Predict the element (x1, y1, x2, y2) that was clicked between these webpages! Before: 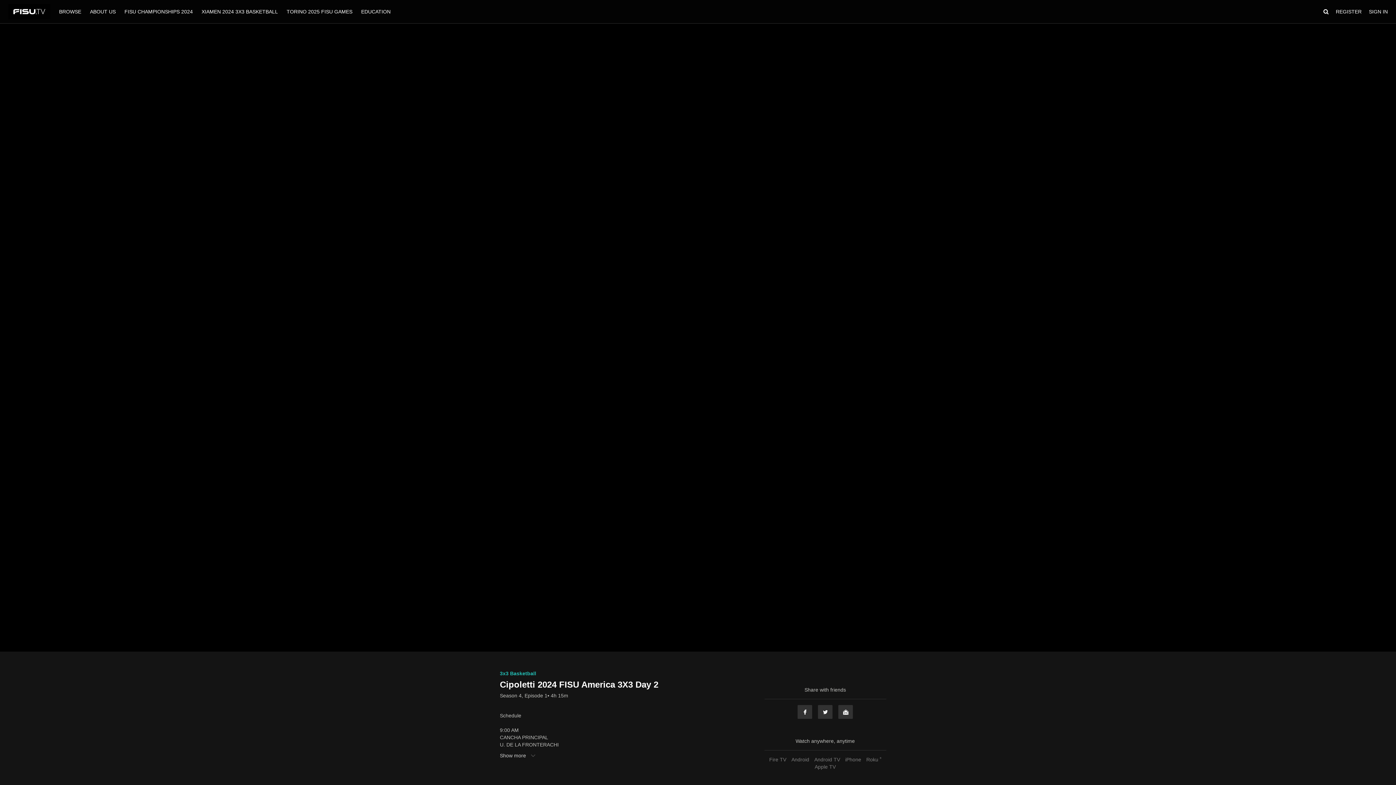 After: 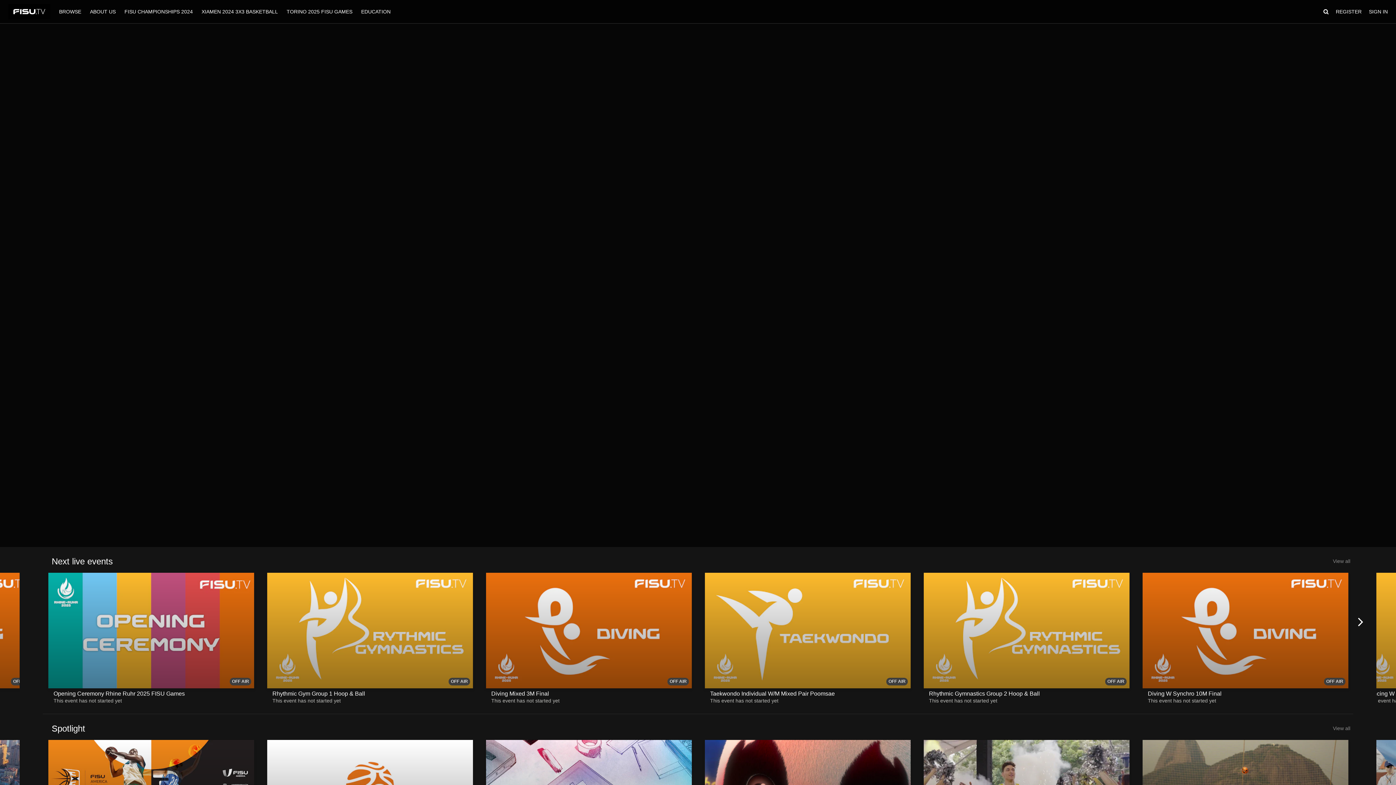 Action: bbox: (8, 4, 50, 19)